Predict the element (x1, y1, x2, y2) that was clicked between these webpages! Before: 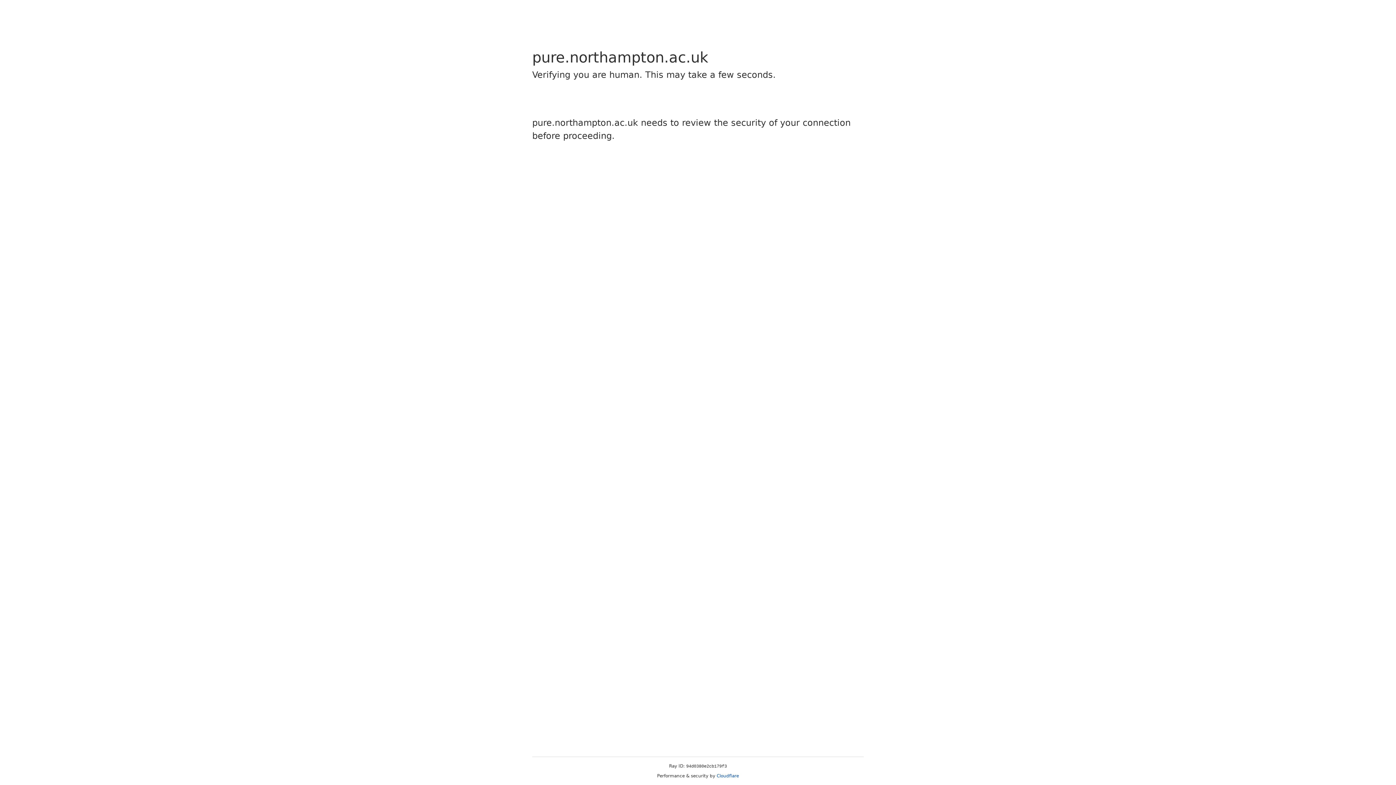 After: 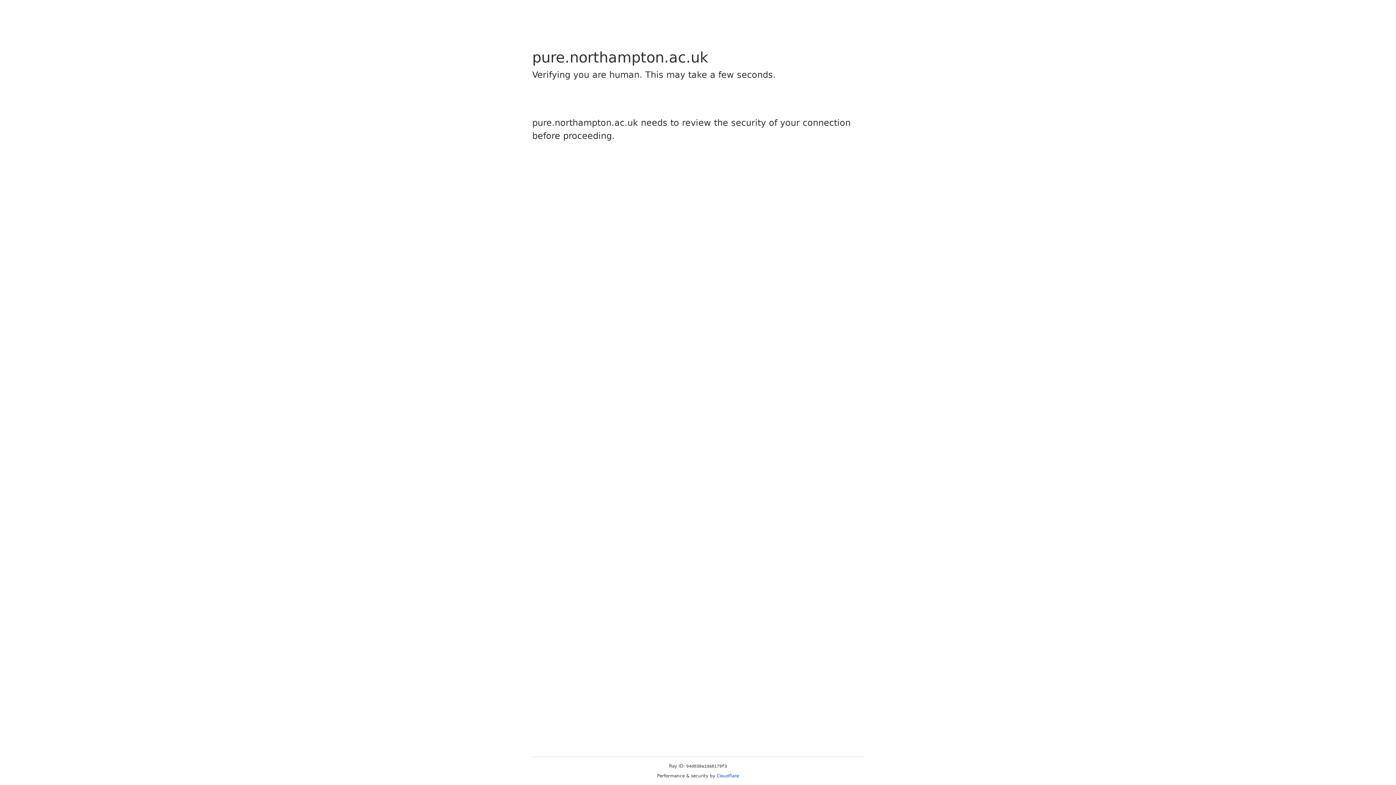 Action: label: Cloudflare bbox: (716, 773, 739, 778)